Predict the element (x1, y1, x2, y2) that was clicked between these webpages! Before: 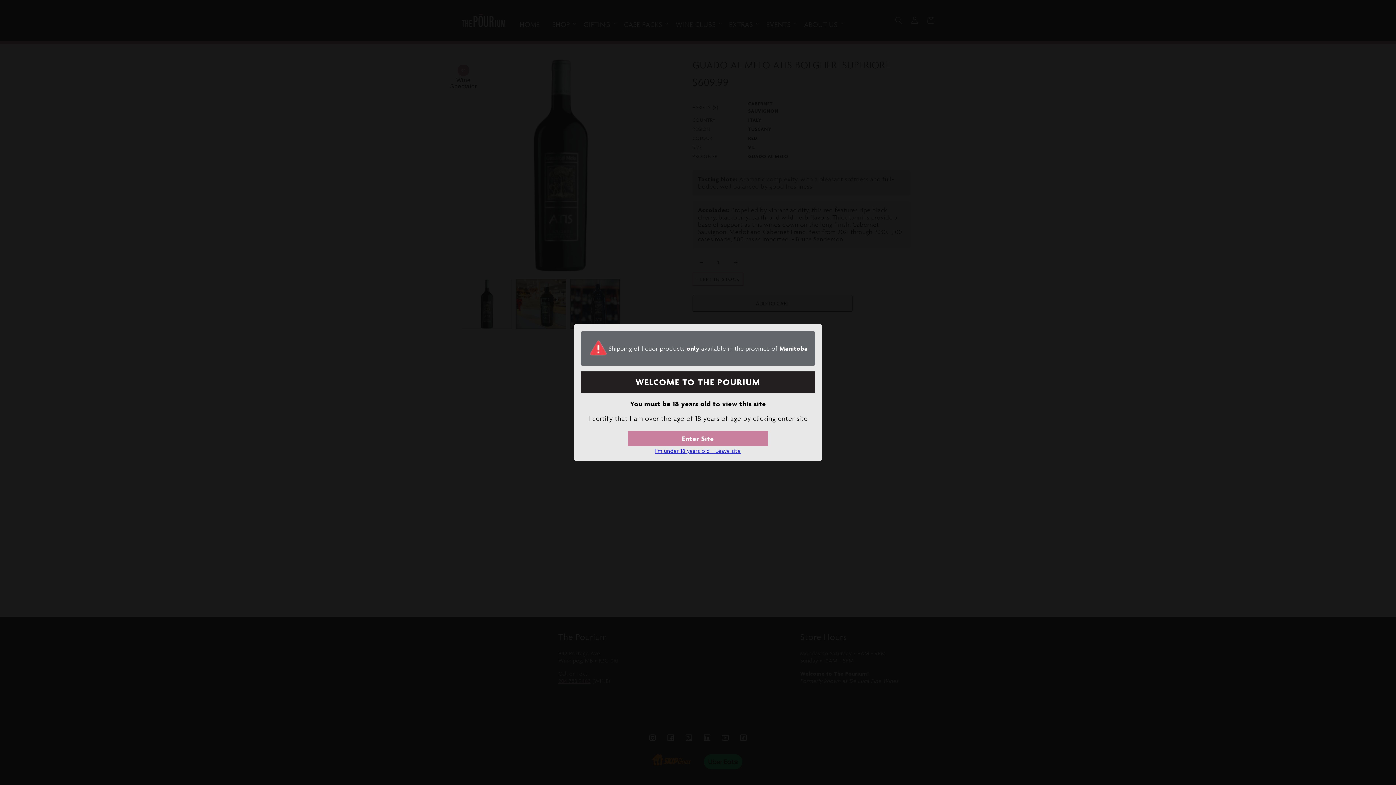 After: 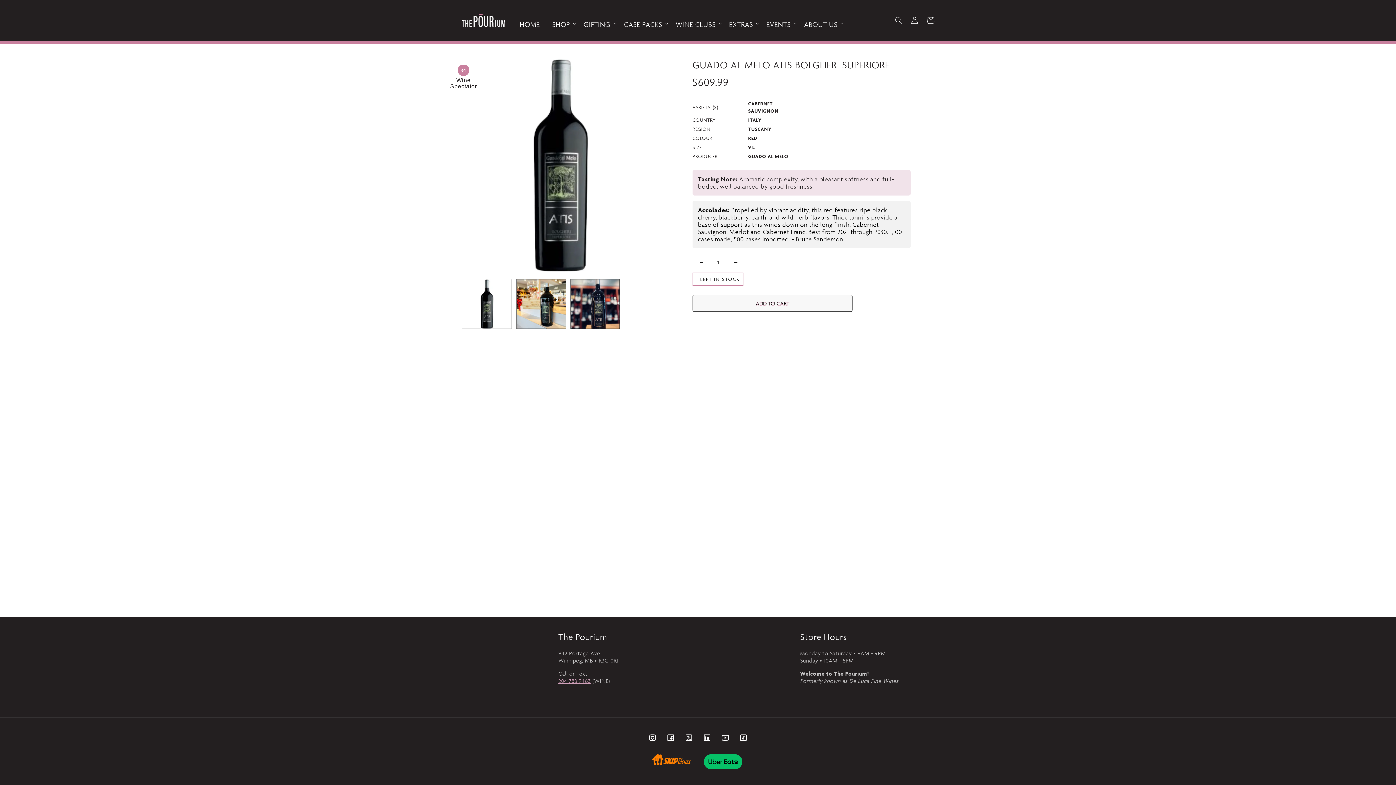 Action: bbox: (627, 431, 768, 446) label: Enter Site